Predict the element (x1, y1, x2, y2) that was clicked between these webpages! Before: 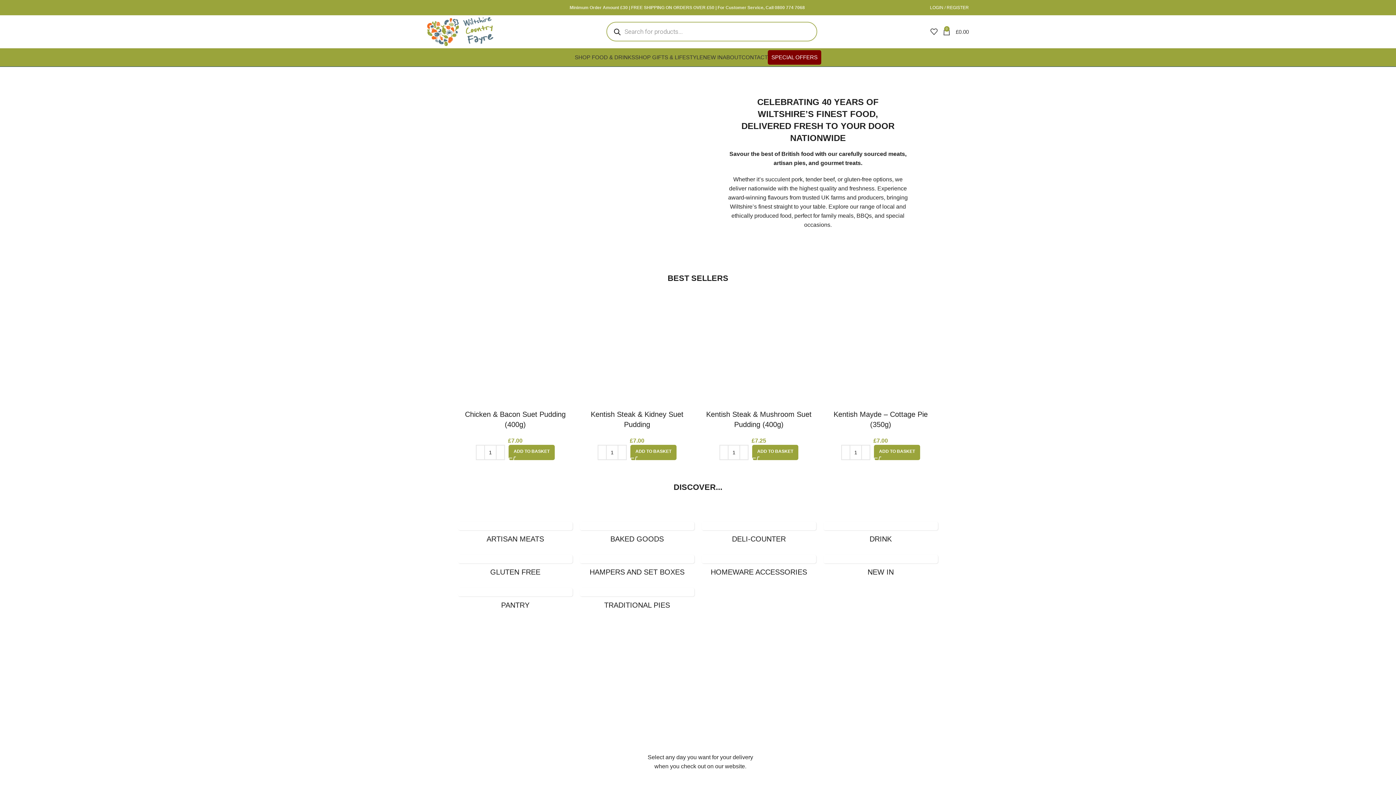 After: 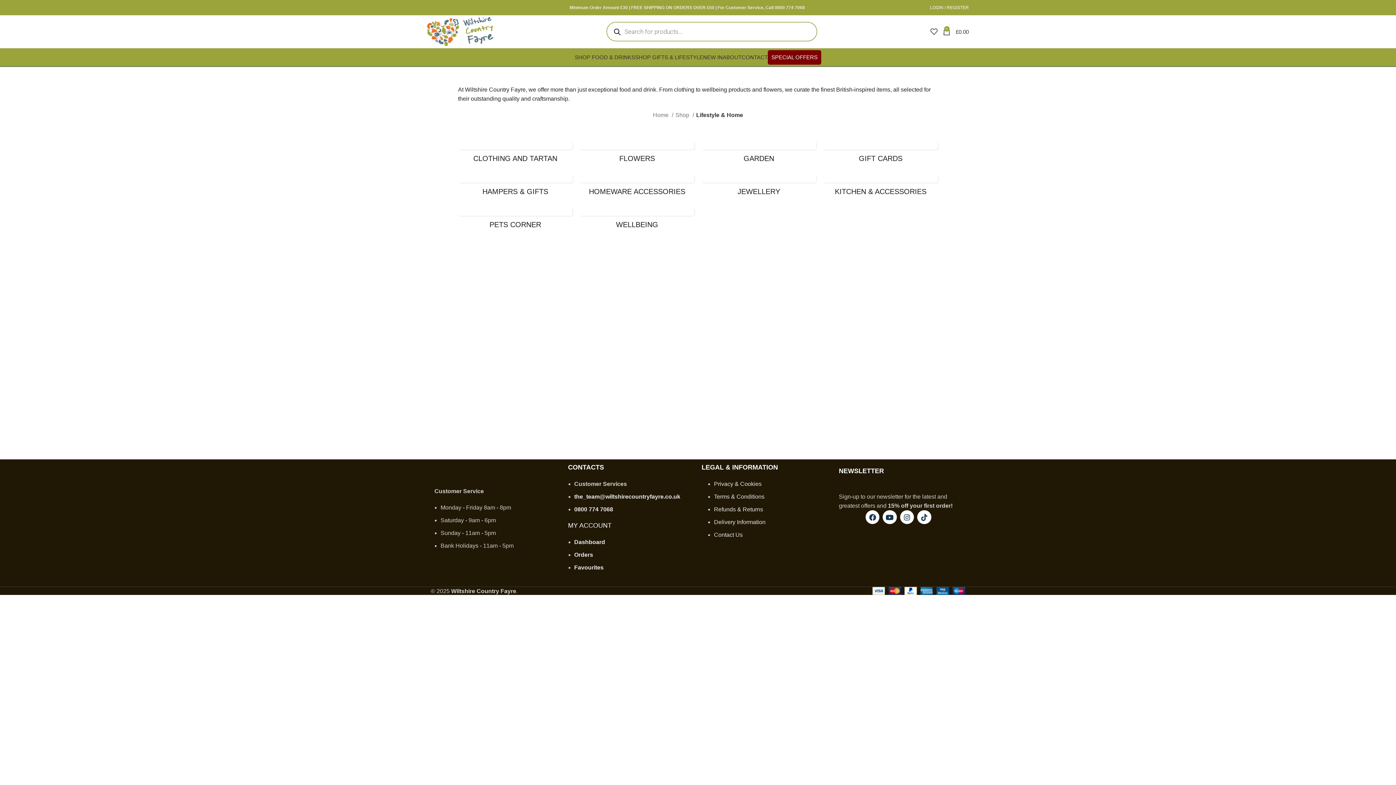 Action: label: SHOP GIFTS & LIFESTYLE bbox: (635, 50, 703, 64)